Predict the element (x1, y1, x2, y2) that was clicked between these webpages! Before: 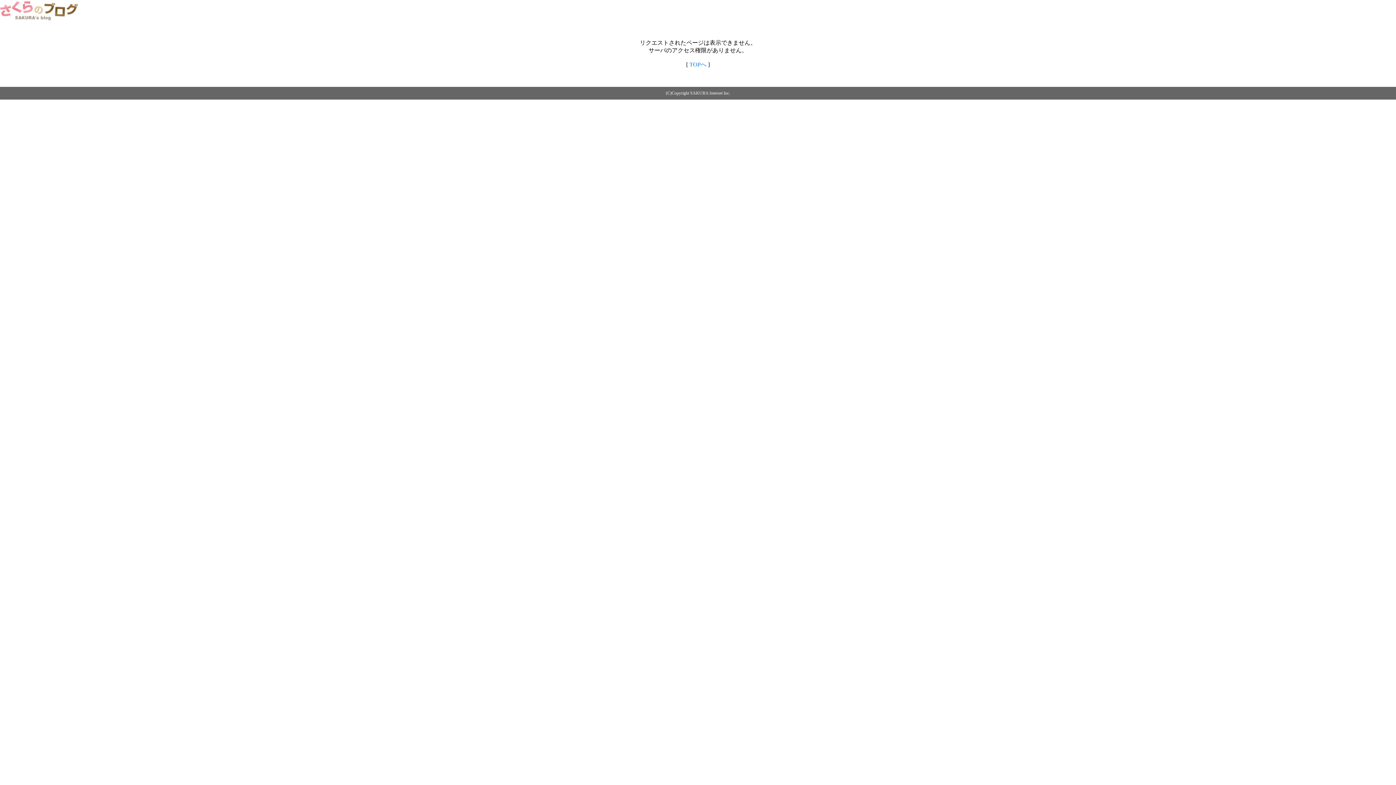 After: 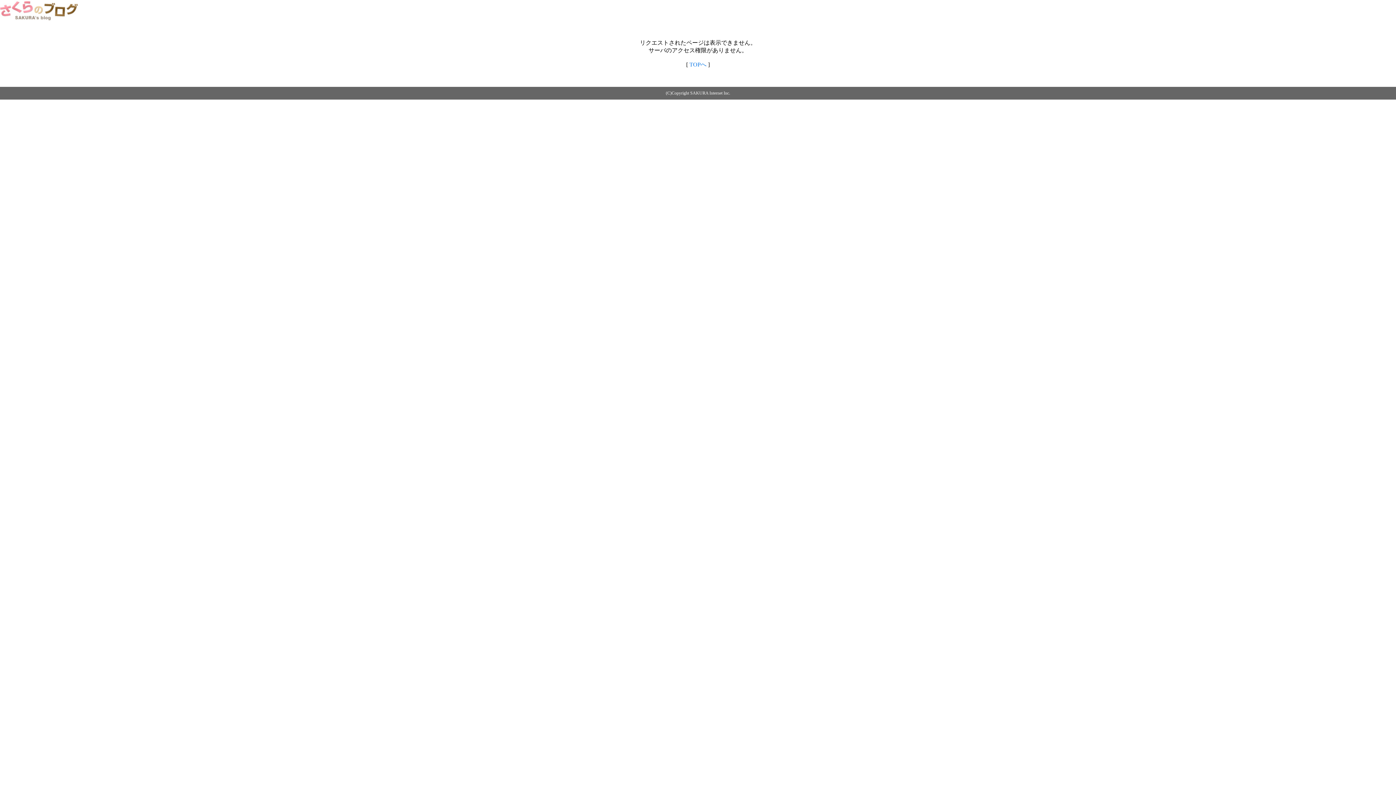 Action: bbox: (0, 14, 79, 20)